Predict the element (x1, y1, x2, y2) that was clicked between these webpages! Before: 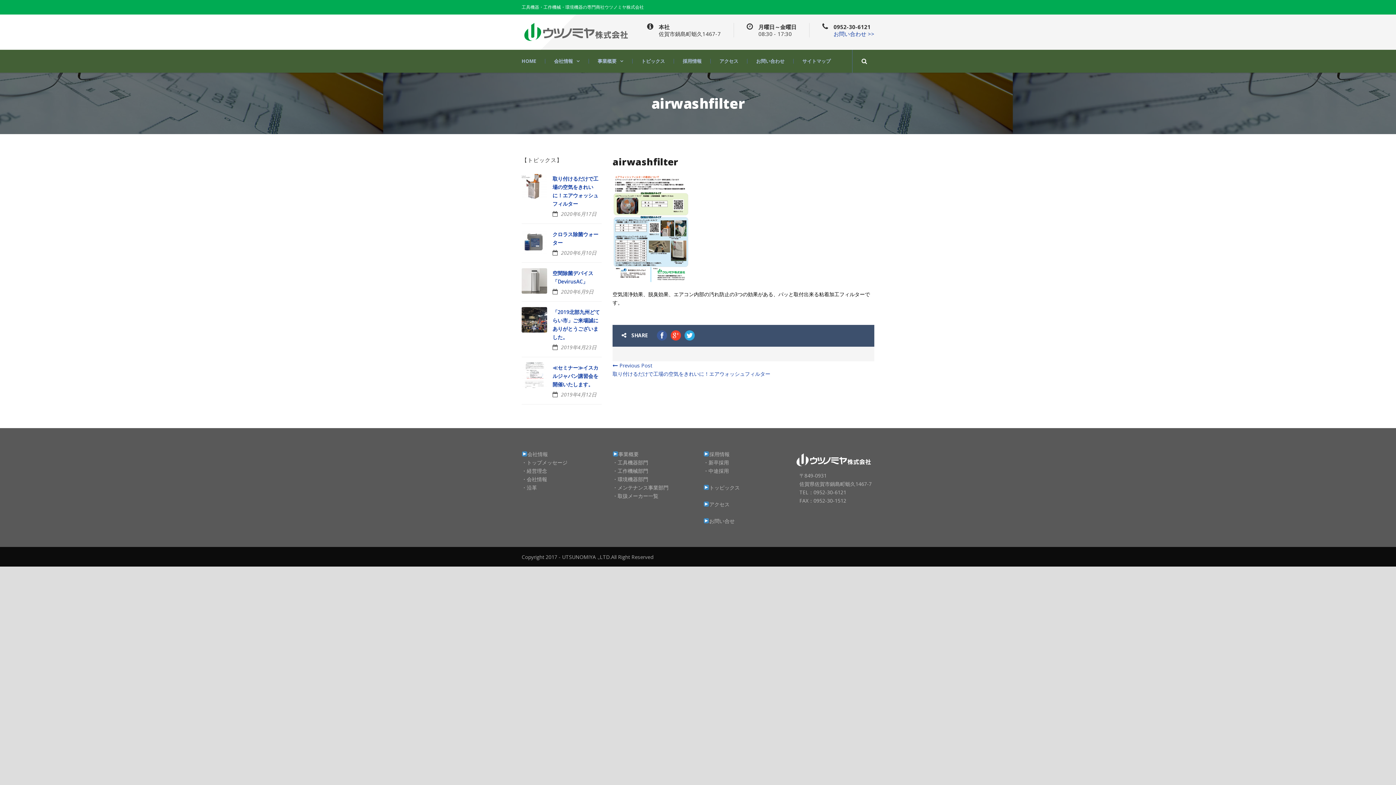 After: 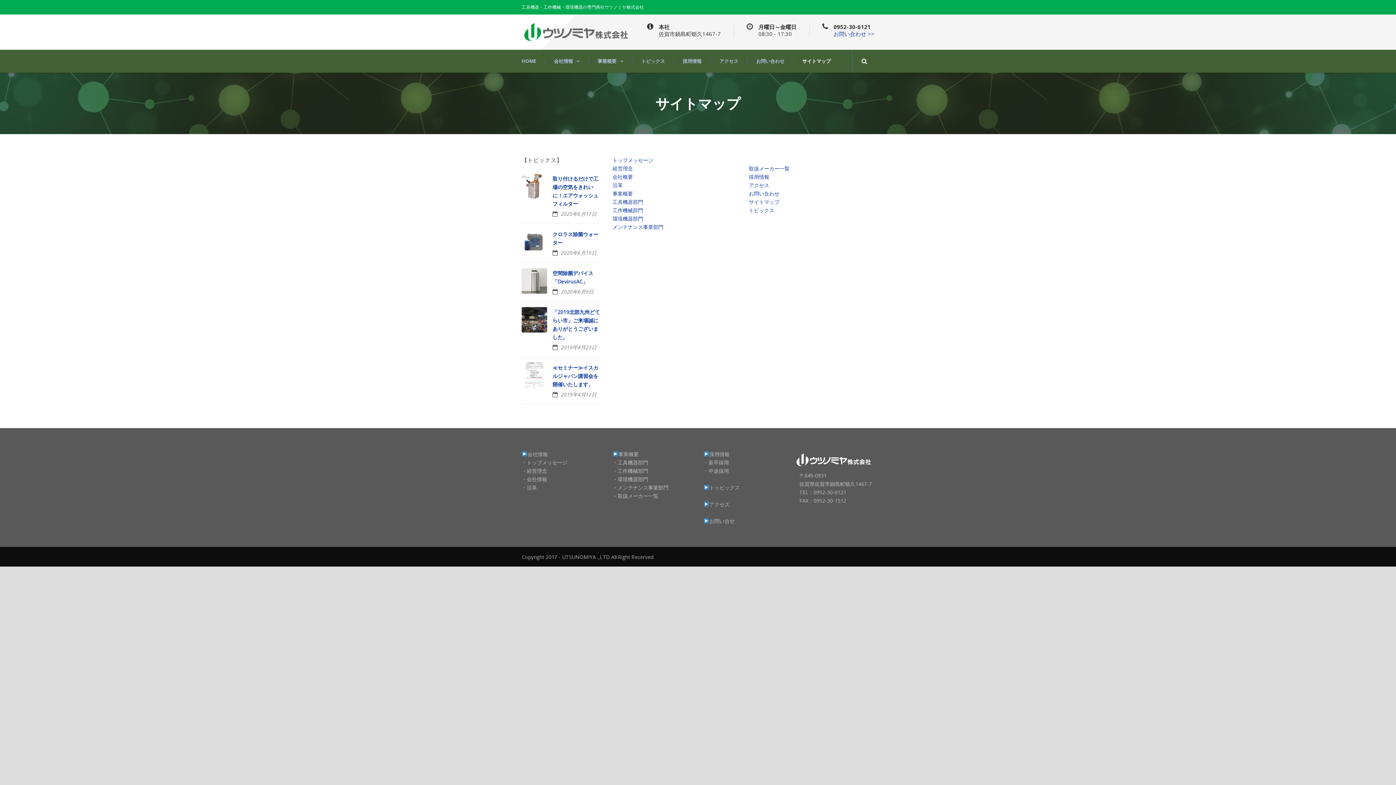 Action: label: サイトマップ bbox: (793, 58, 839, 63)